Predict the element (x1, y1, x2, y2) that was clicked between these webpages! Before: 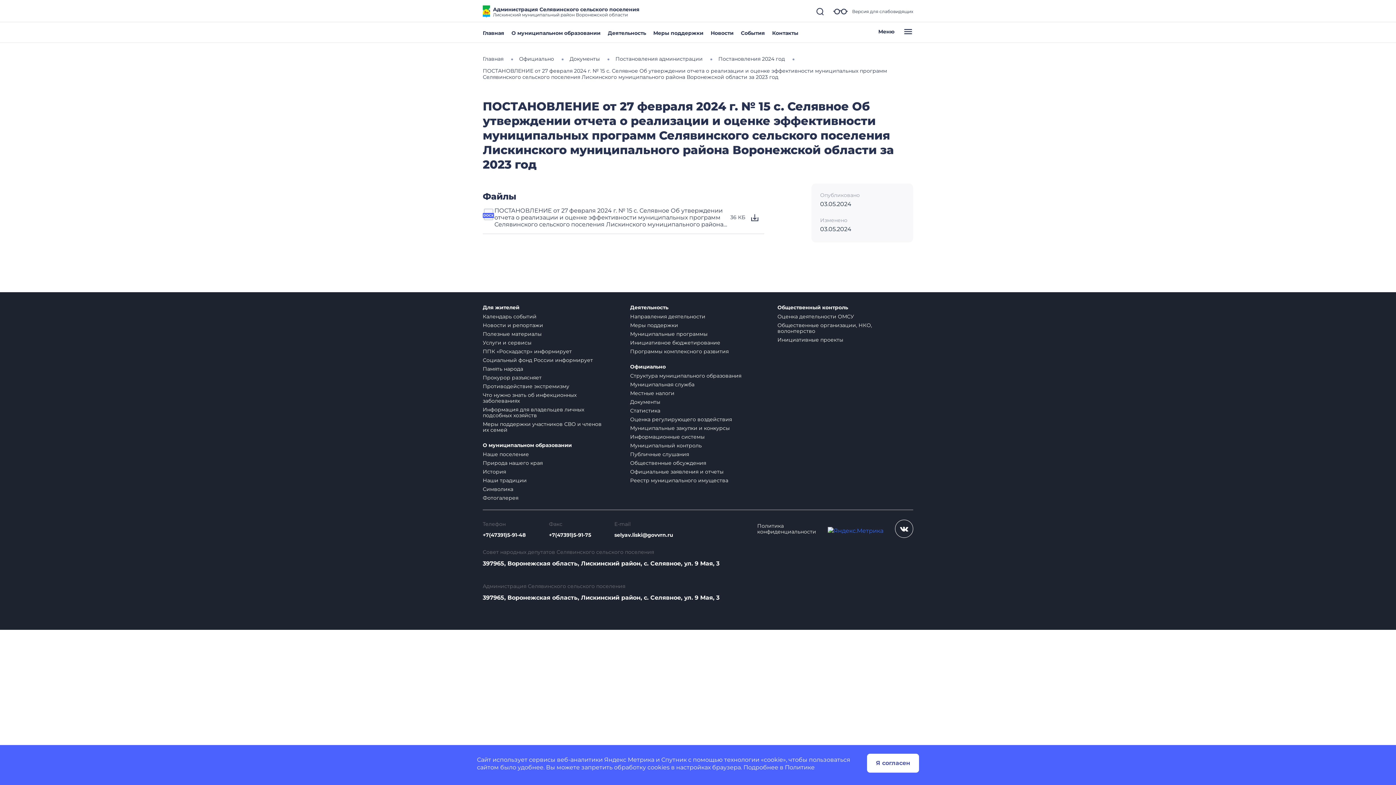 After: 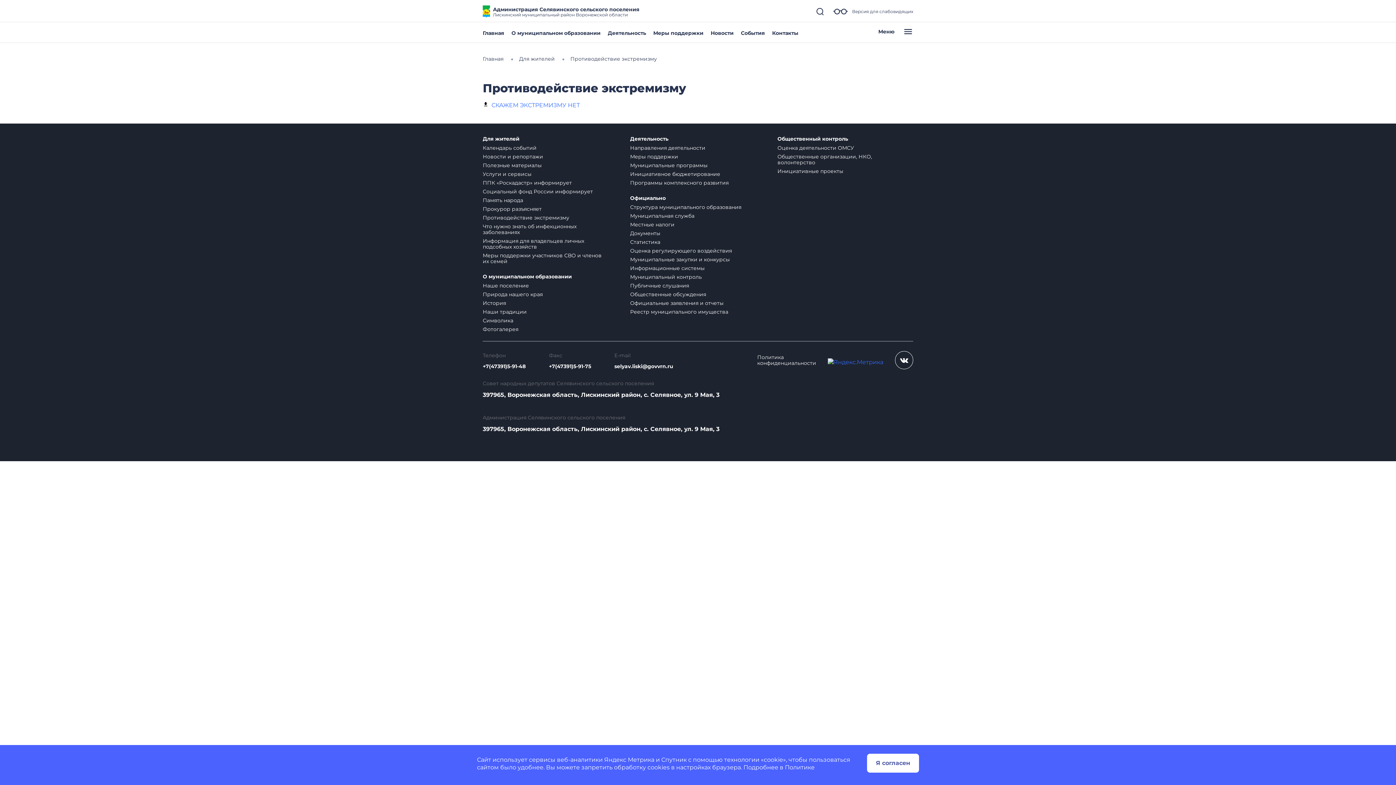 Action: bbox: (482, 383, 569, 389) label: Противодействие экстремизму